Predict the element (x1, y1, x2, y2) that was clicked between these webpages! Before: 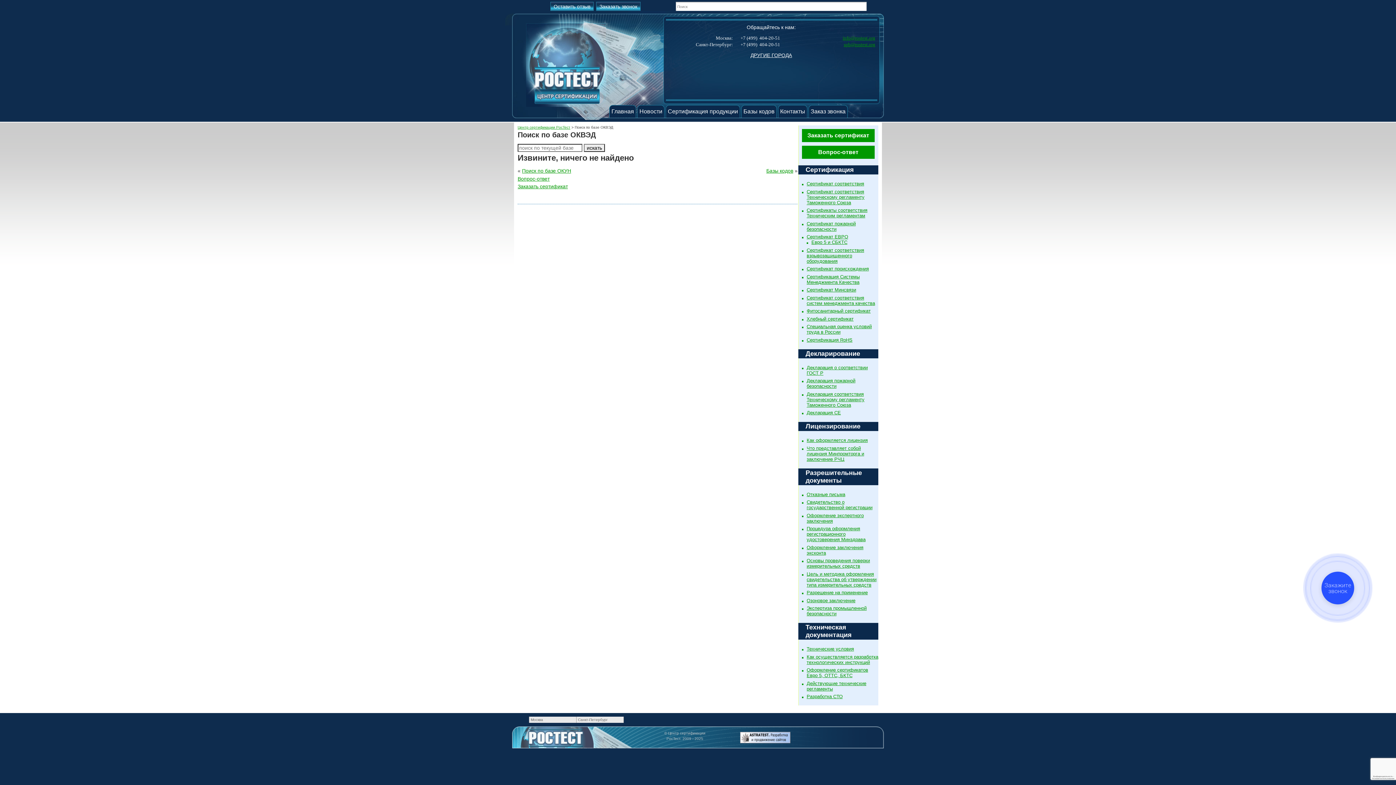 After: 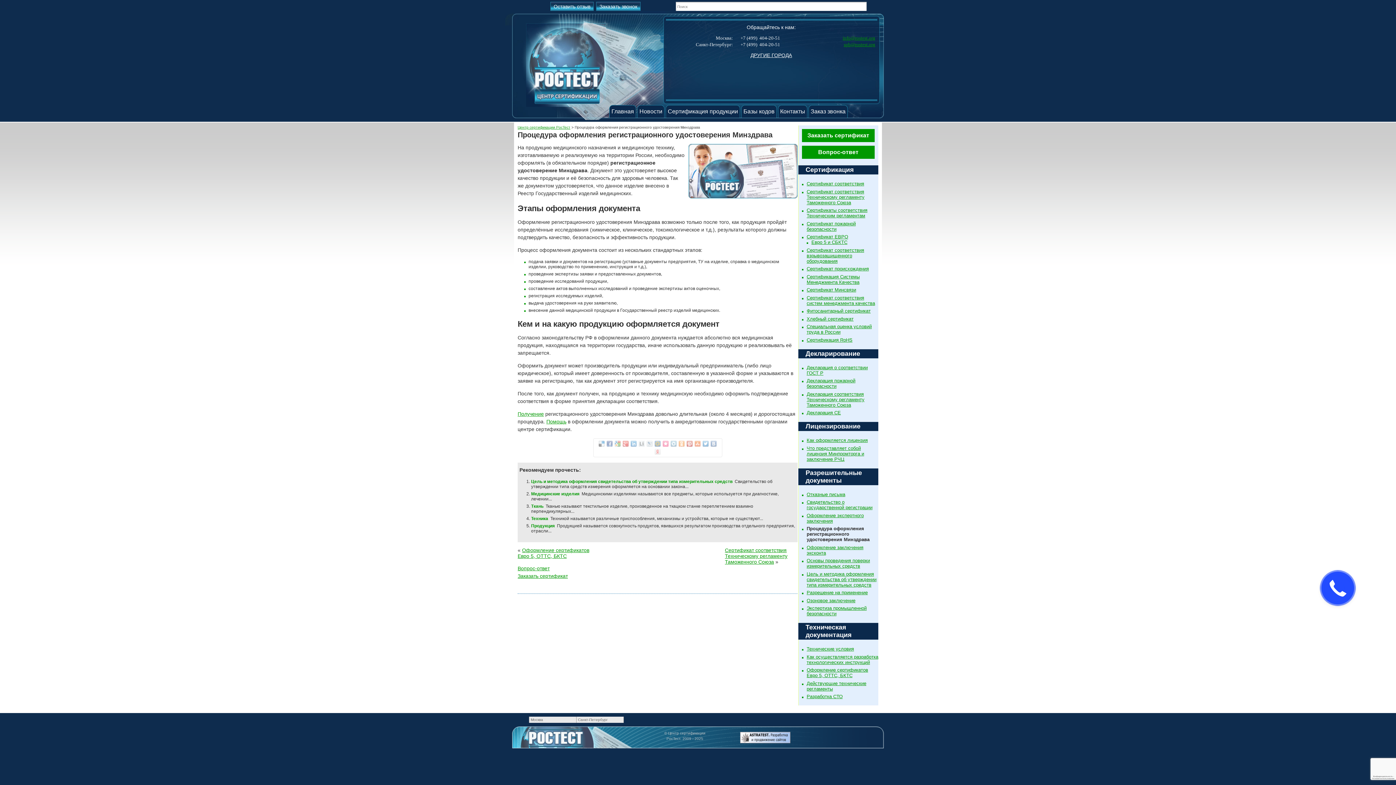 Action: bbox: (806, 526, 865, 542) label: Процедура оформления регистрационного удостоверения Минздрава